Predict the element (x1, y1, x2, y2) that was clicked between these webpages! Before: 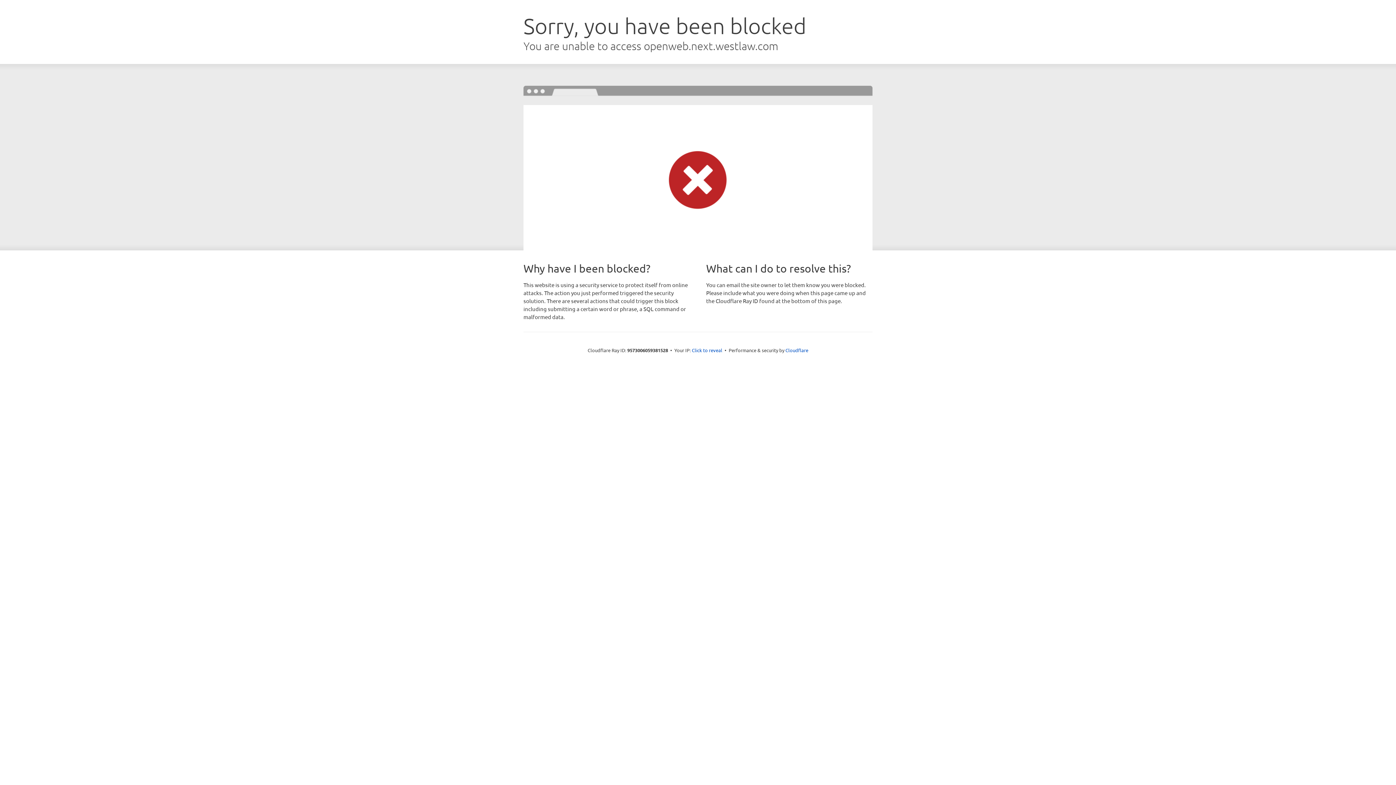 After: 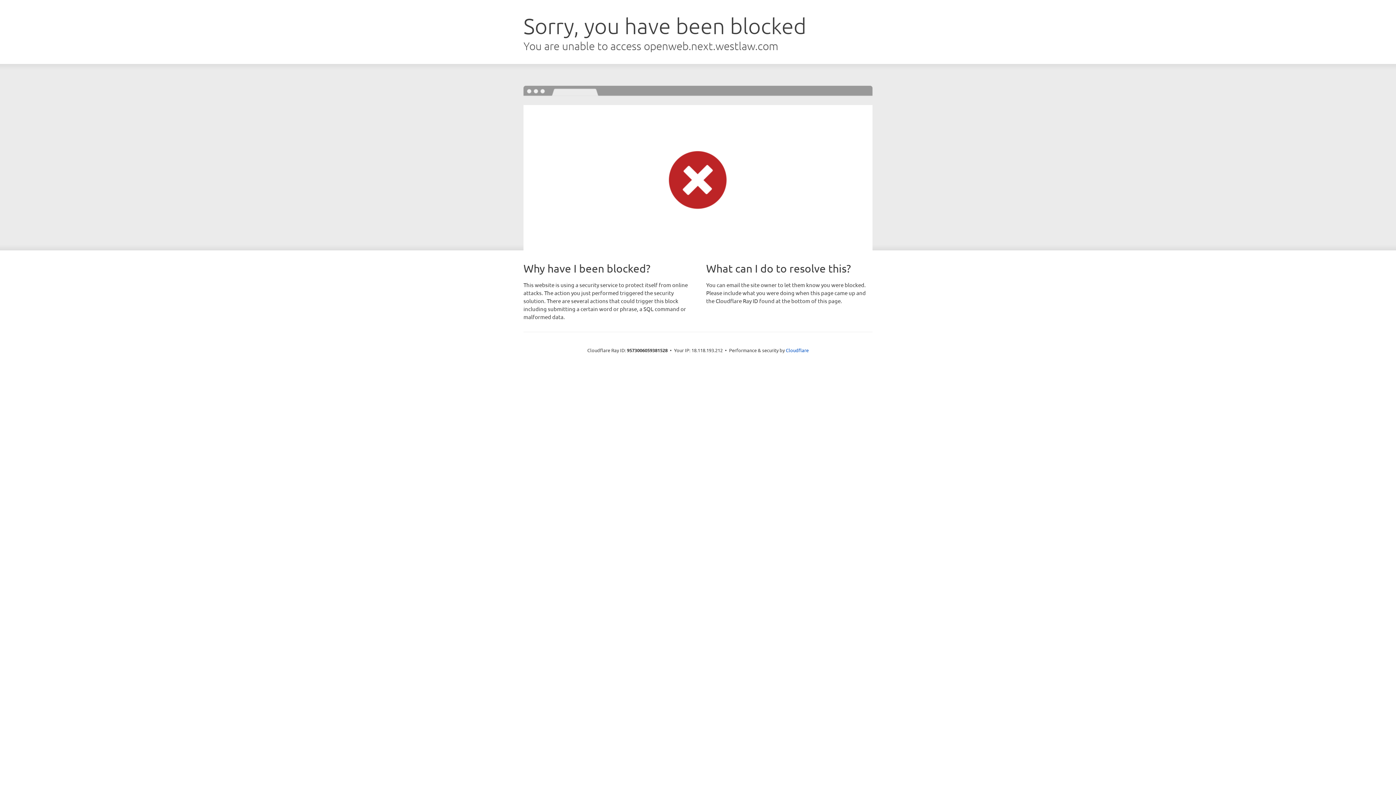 Action: bbox: (692, 346, 722, 353) label: Click to reveal